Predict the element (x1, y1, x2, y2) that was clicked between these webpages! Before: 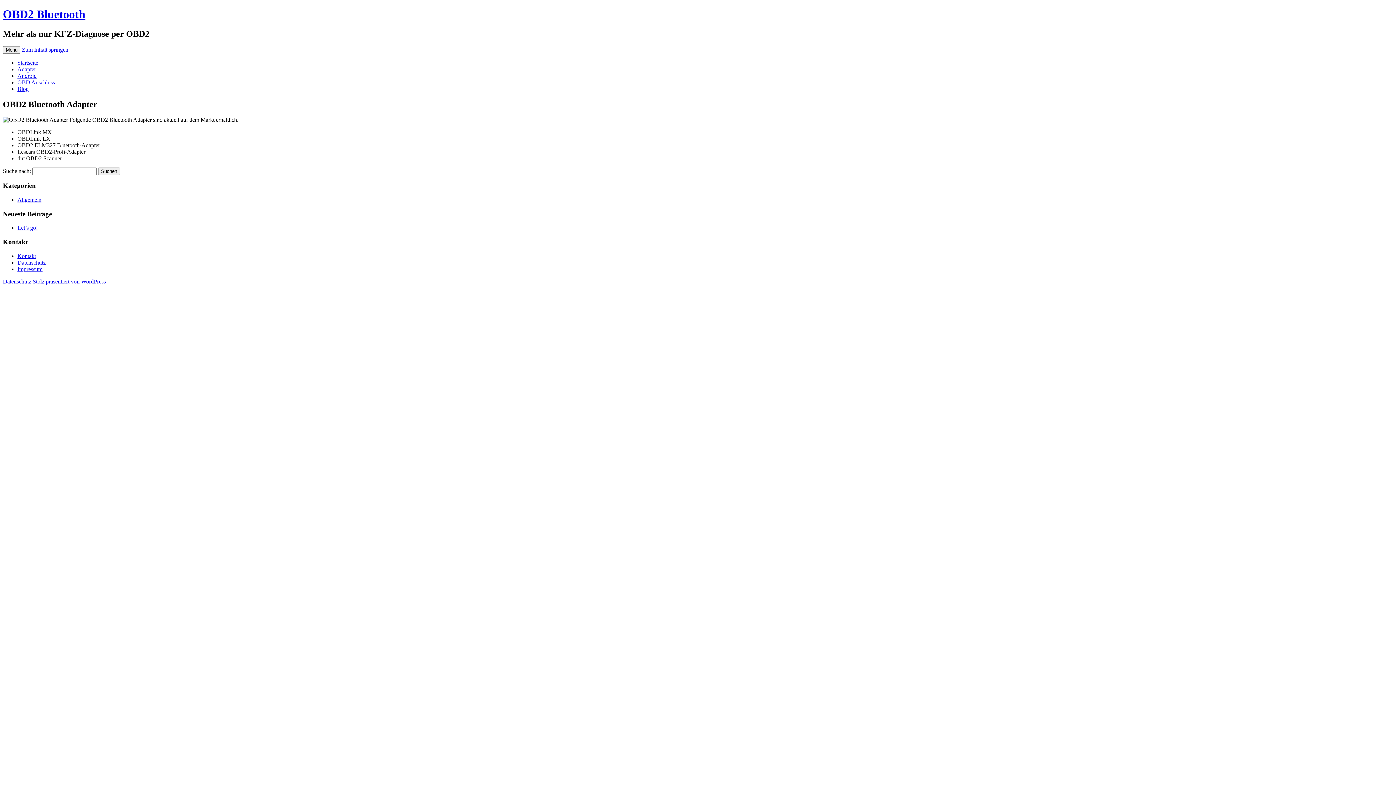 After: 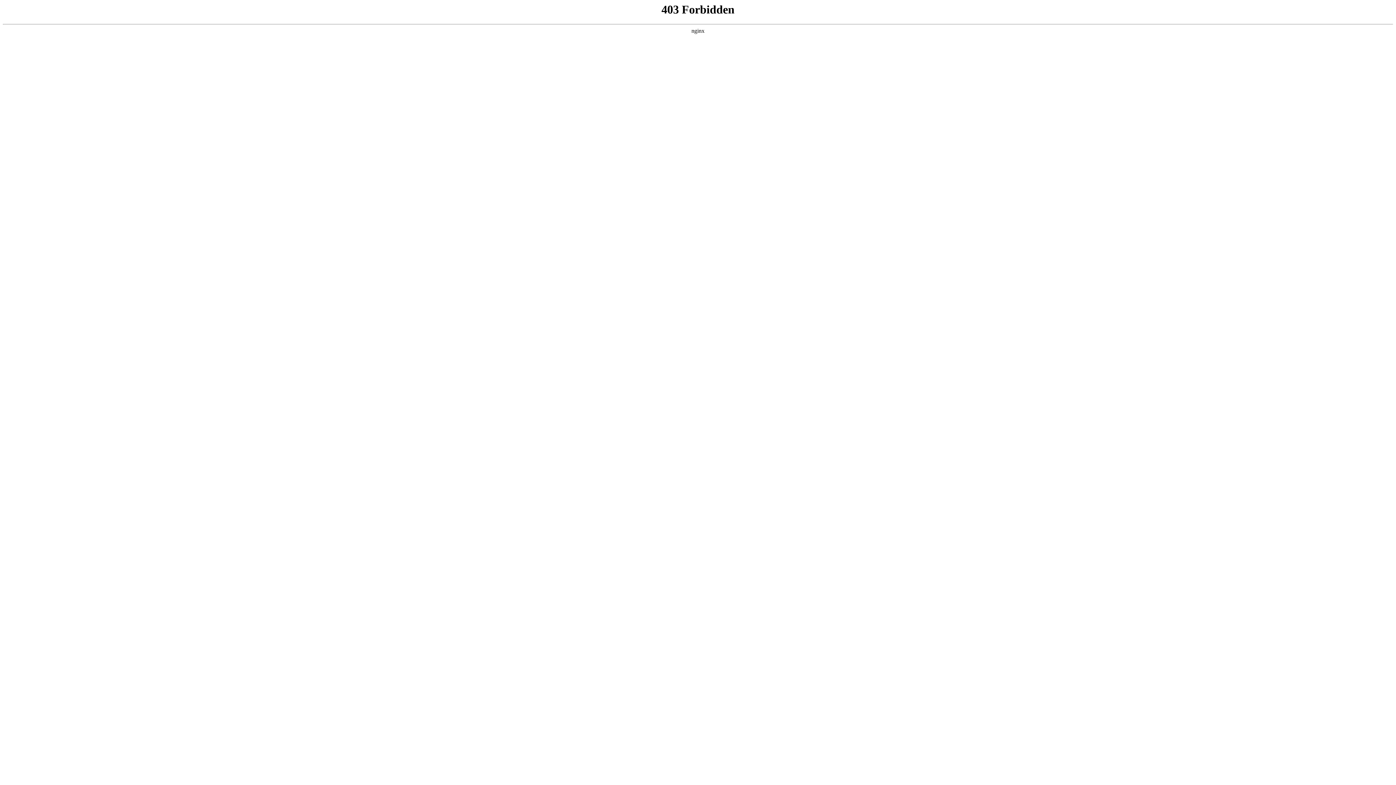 Action: bbox: (32, 278, 105, 284) label: Stolz präsentiert von WordPress